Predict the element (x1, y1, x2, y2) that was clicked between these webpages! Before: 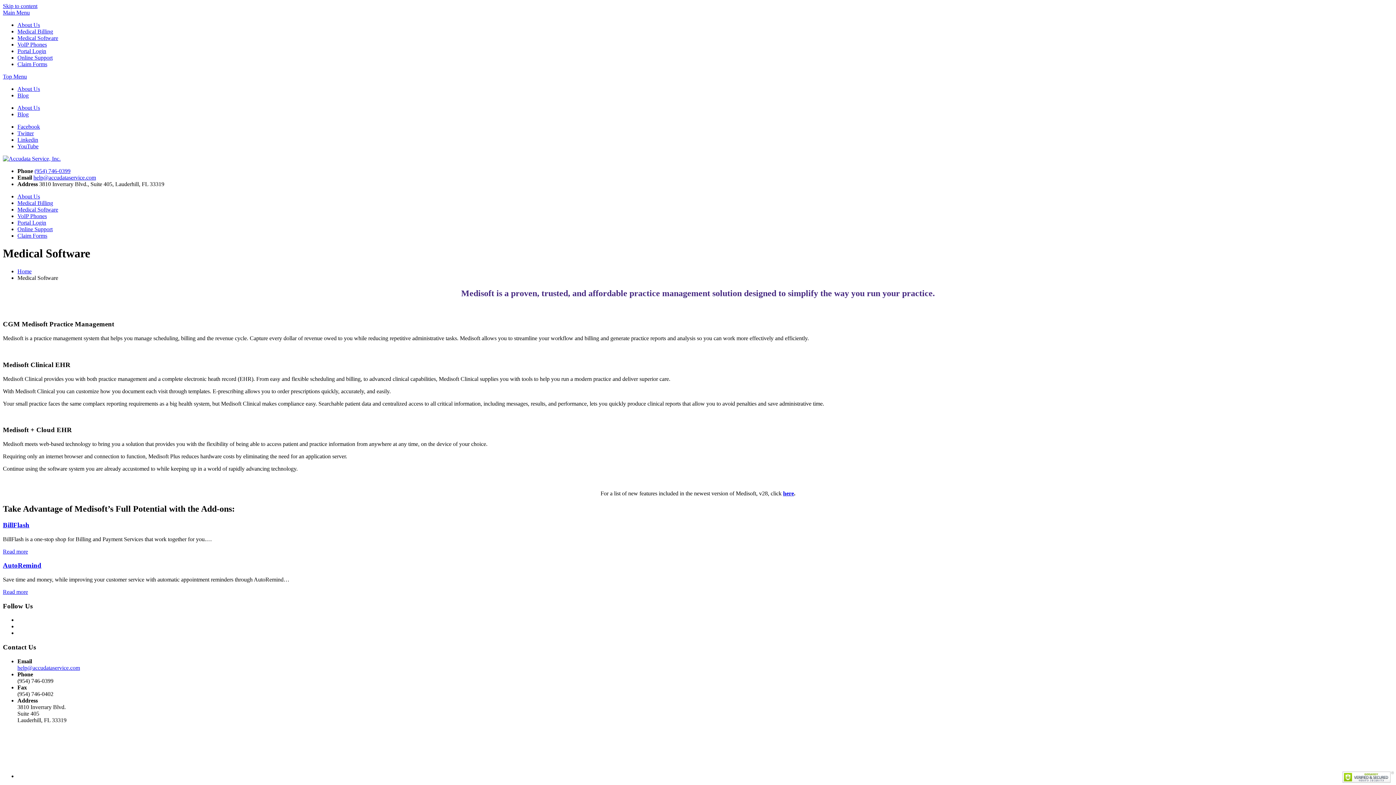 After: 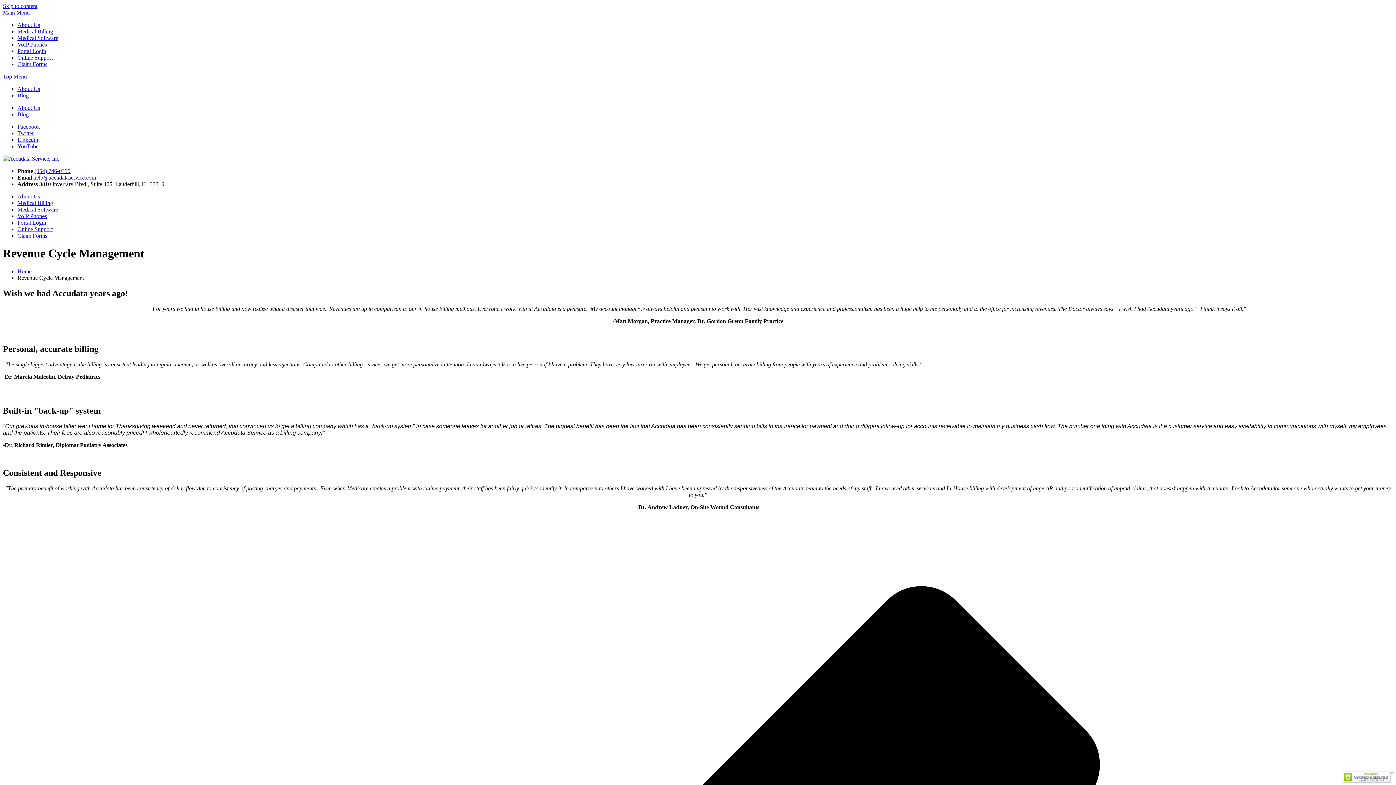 Action: bbox: (17, 200, 53, 206) label: Medical Billing